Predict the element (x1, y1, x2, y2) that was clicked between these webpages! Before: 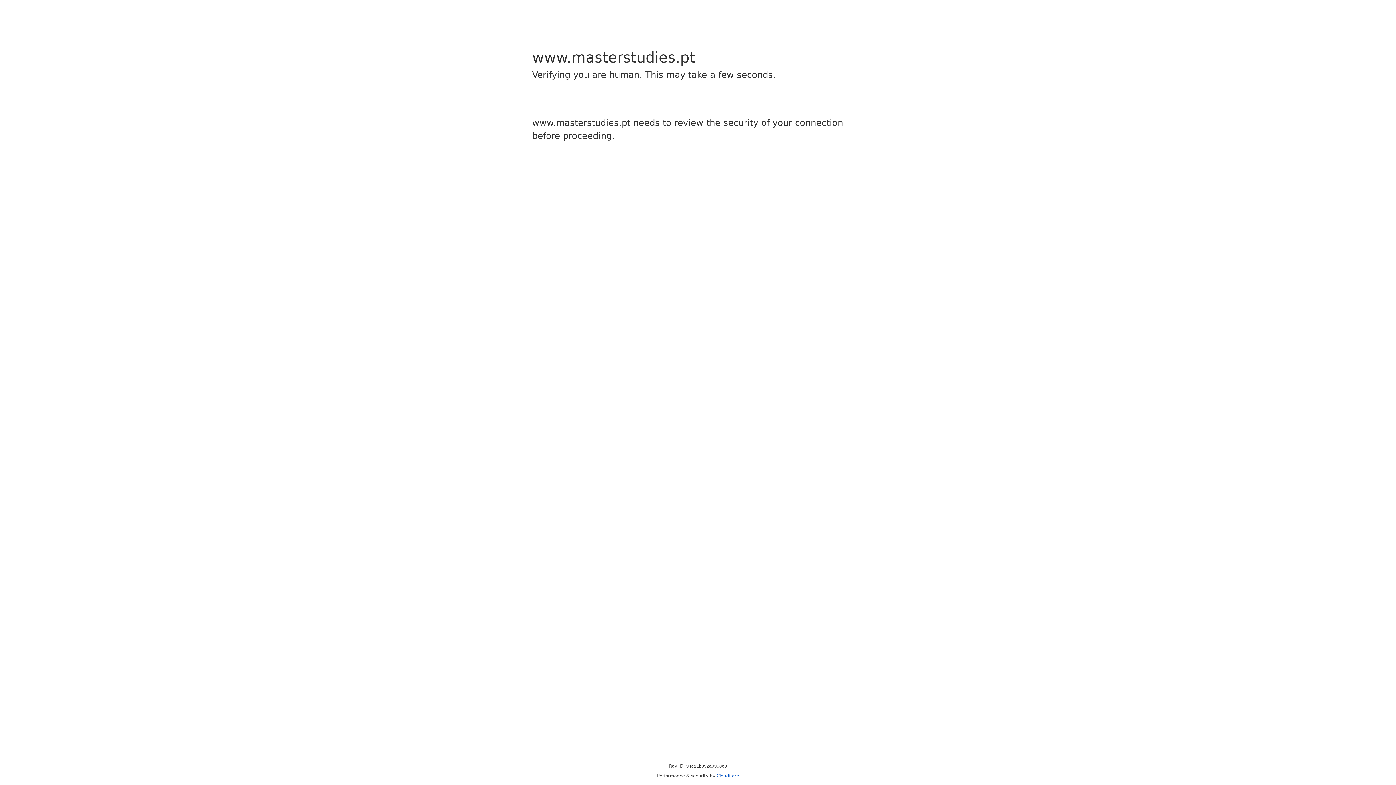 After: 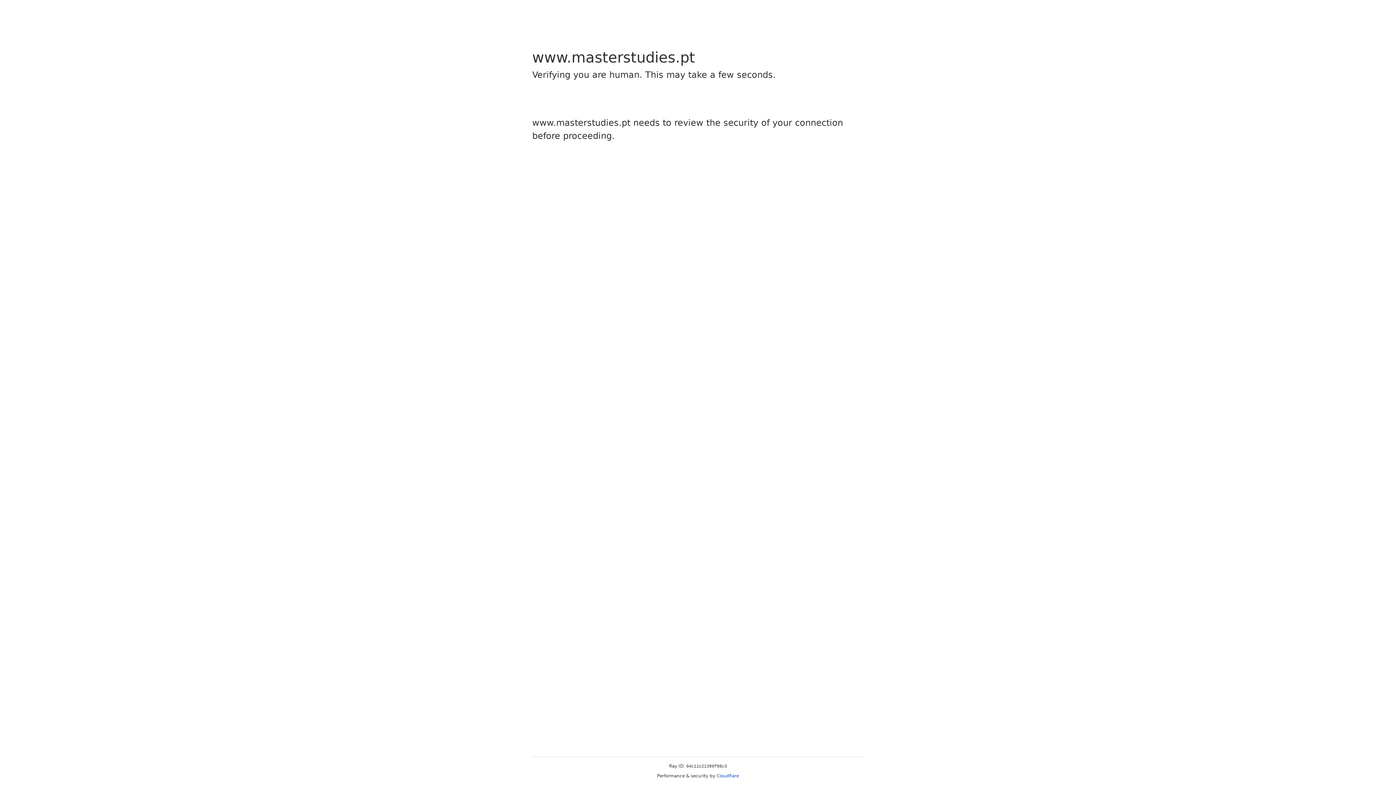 Action: bbox: (716, 773, 739, 778) label: Cloudflare